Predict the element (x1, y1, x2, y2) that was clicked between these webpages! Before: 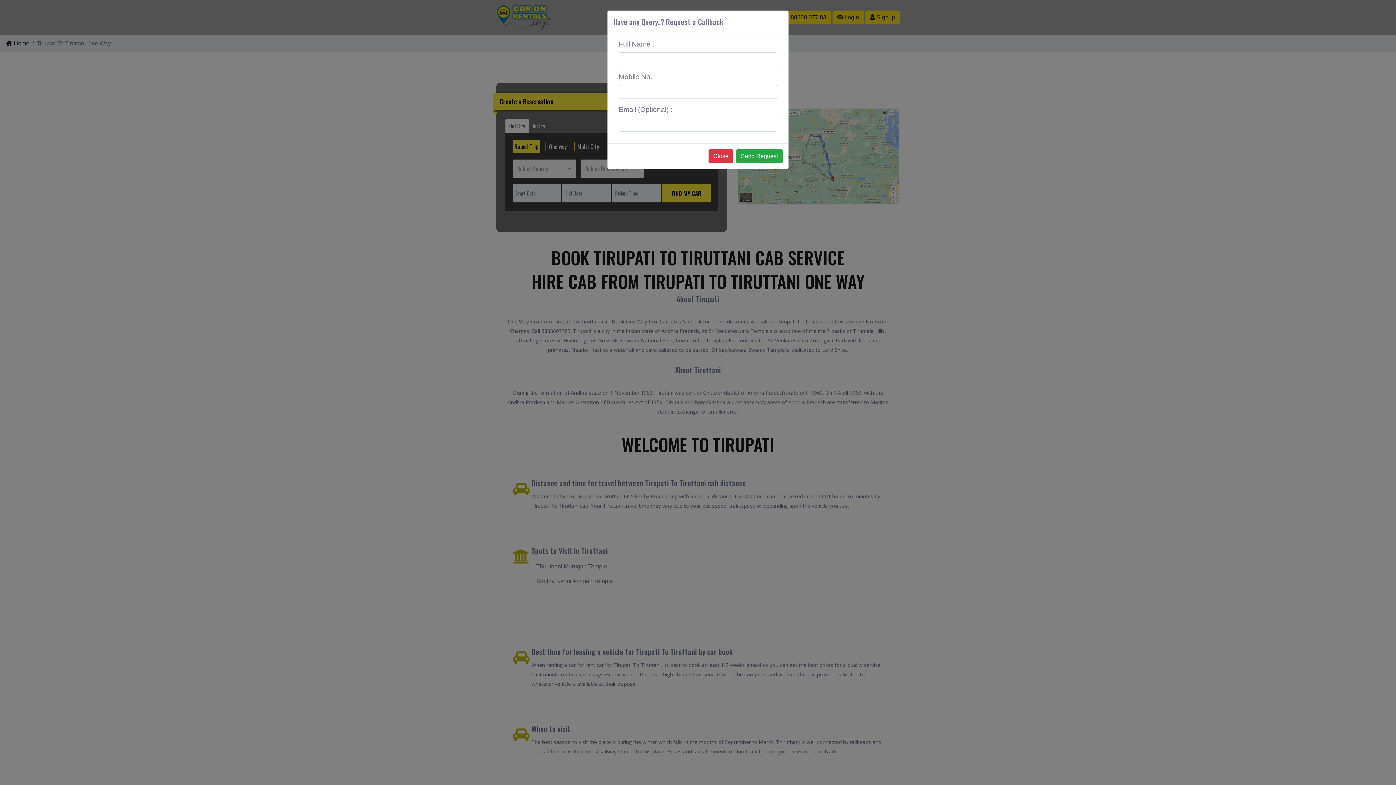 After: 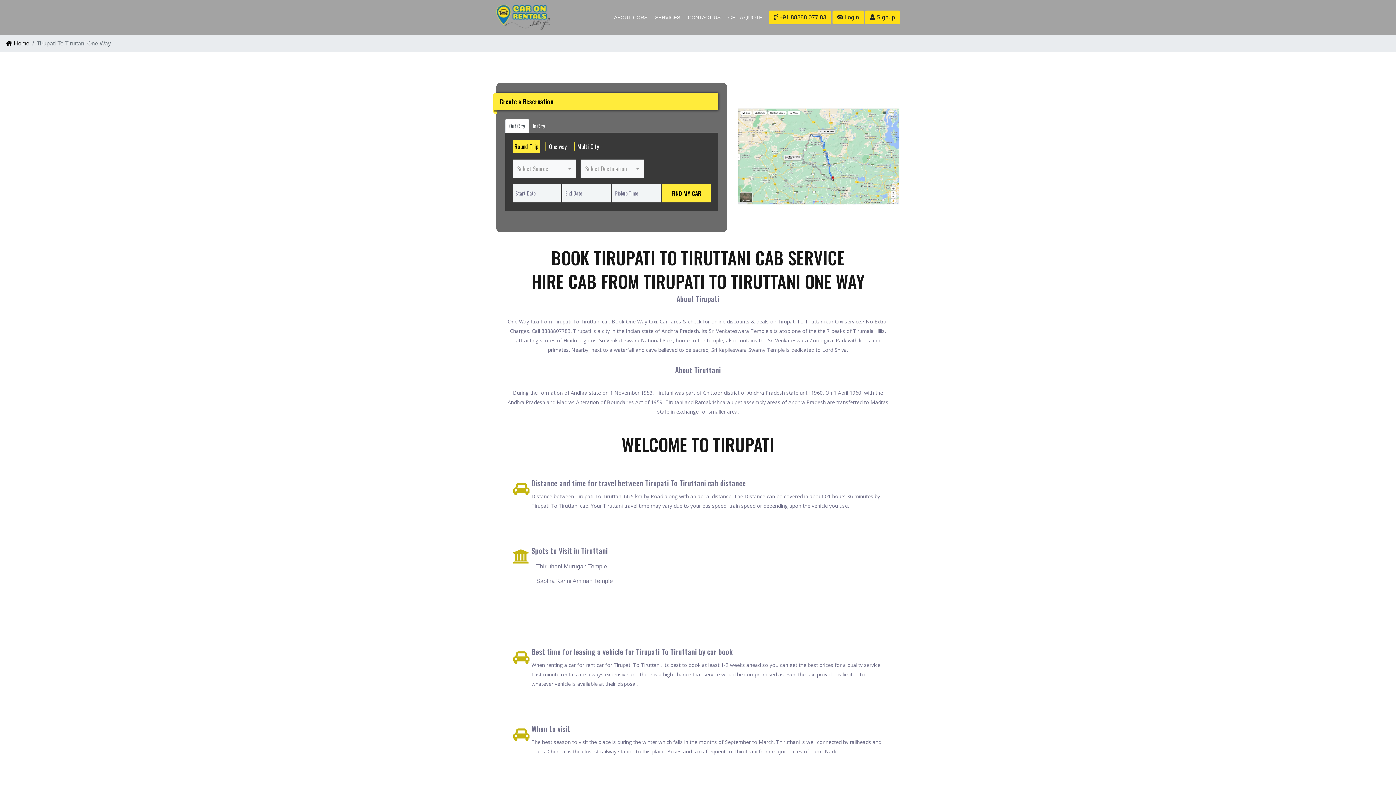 Action: label: Close bbox: (708, 149, 733, 163)